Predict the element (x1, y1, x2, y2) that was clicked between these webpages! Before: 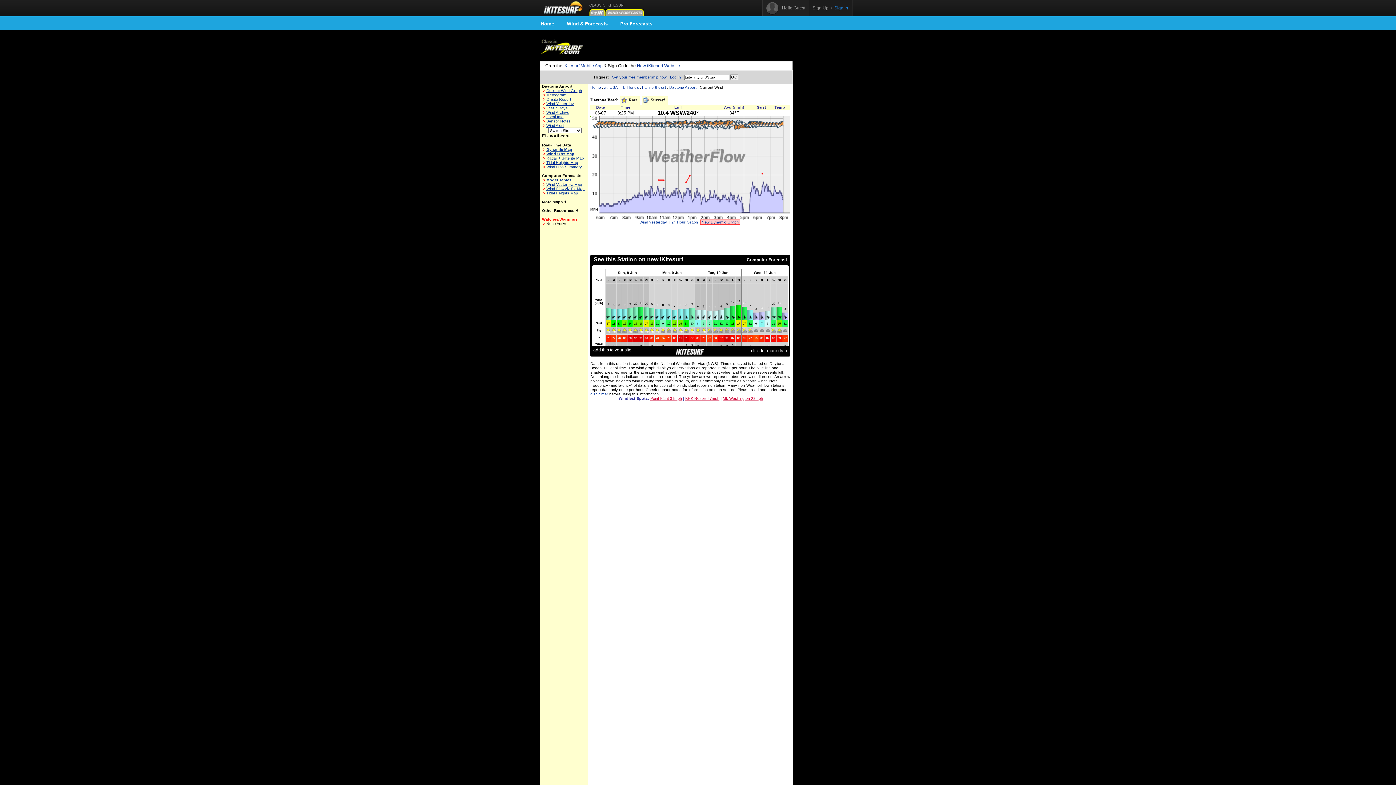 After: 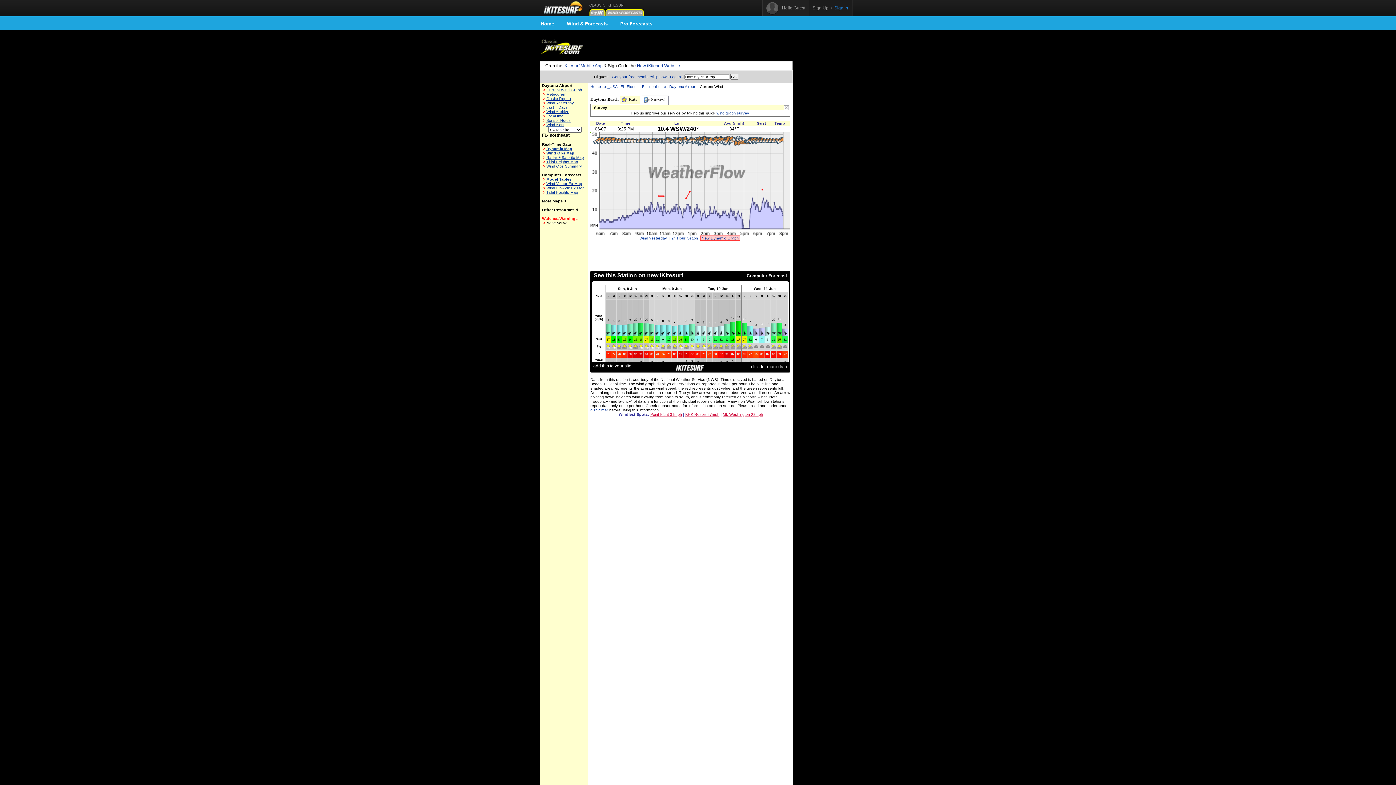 Action: label:  Survey! bbox: (642, 96, 668, 105)